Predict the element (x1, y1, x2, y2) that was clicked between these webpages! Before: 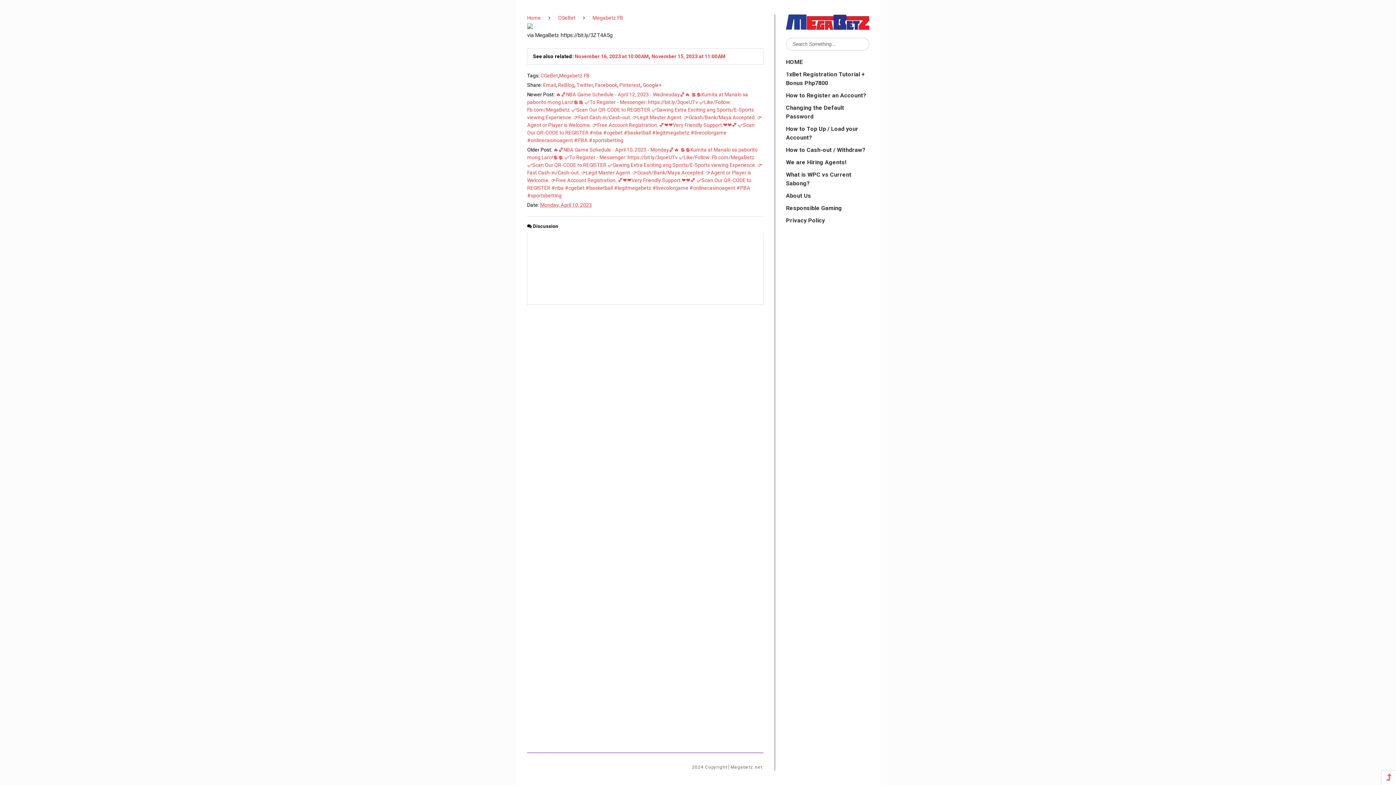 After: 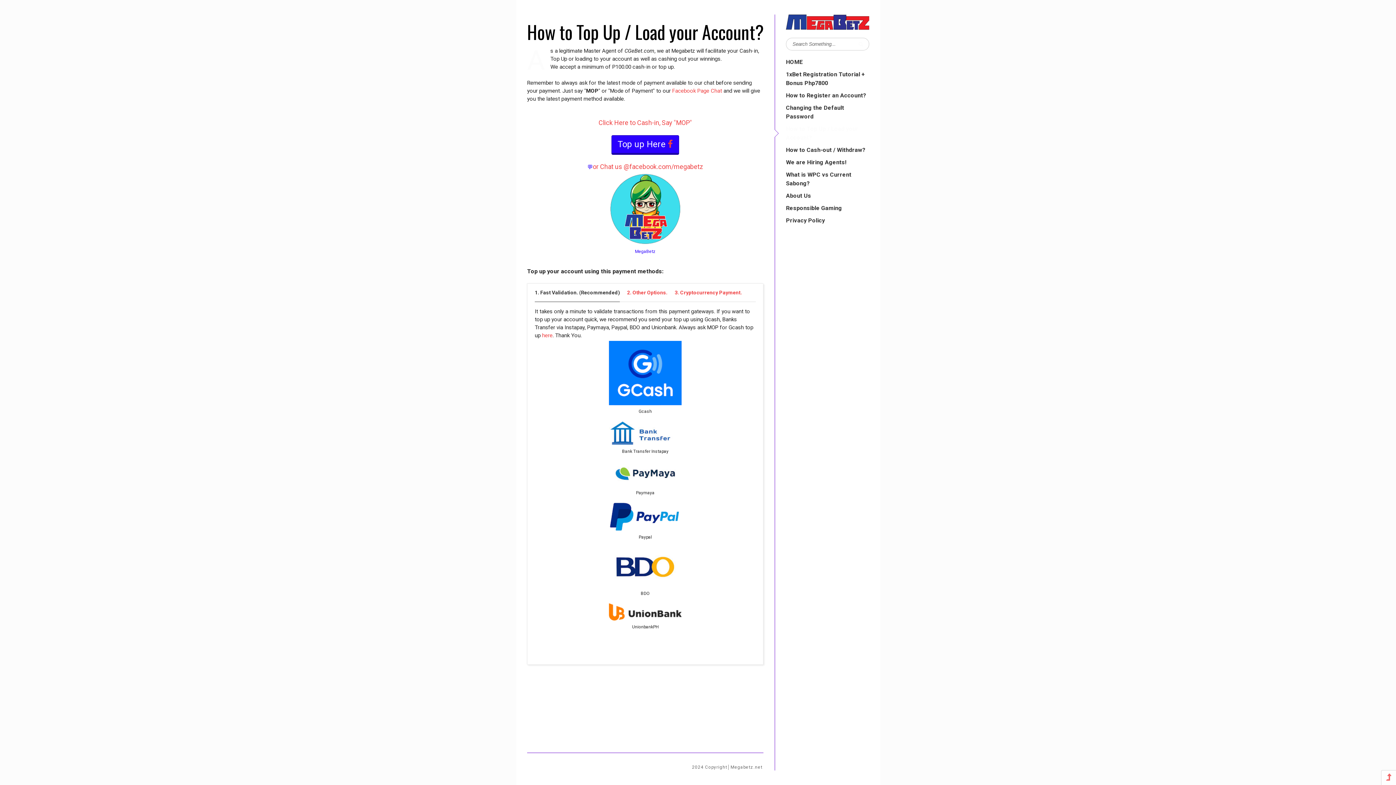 Action: bbox: (786, 124, 869, 142) label: How to Top Up / Load your Account?